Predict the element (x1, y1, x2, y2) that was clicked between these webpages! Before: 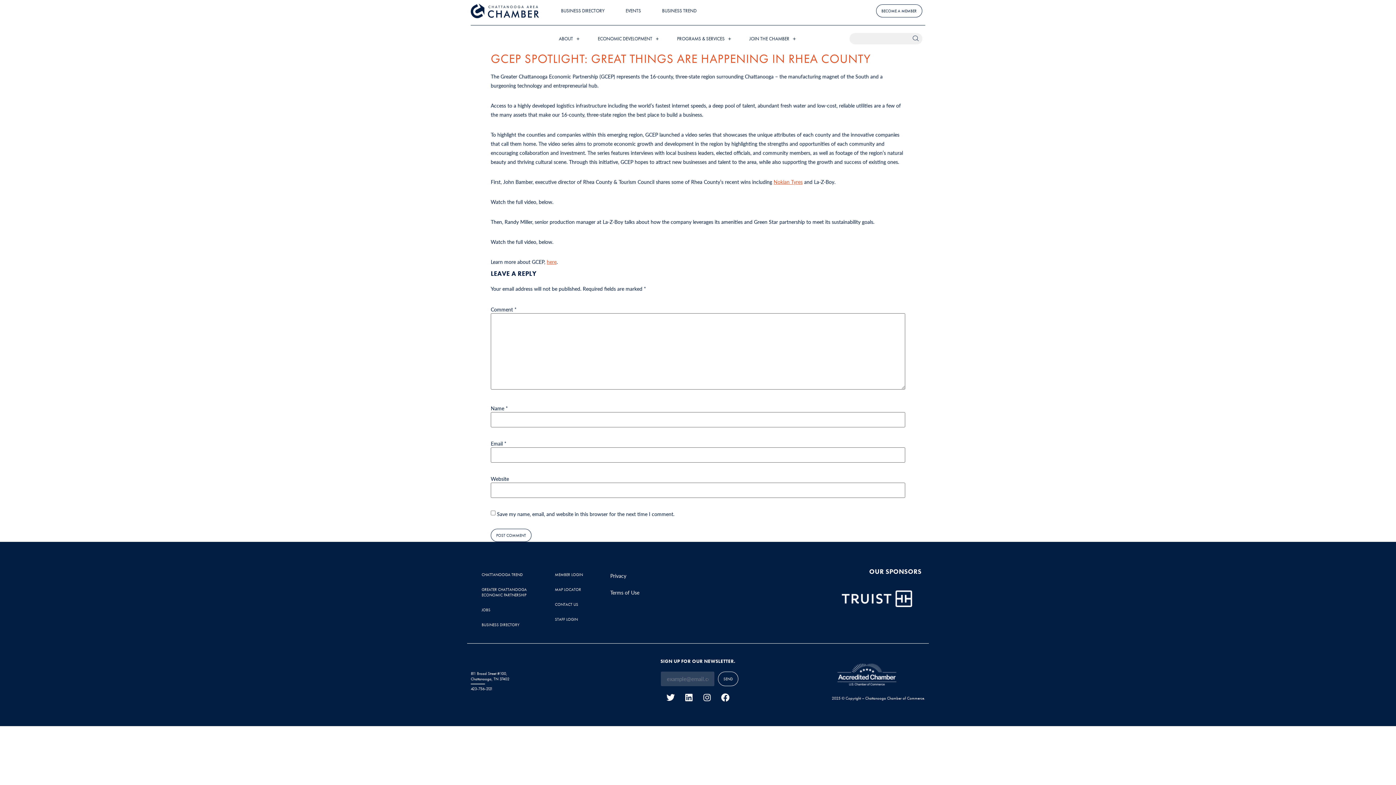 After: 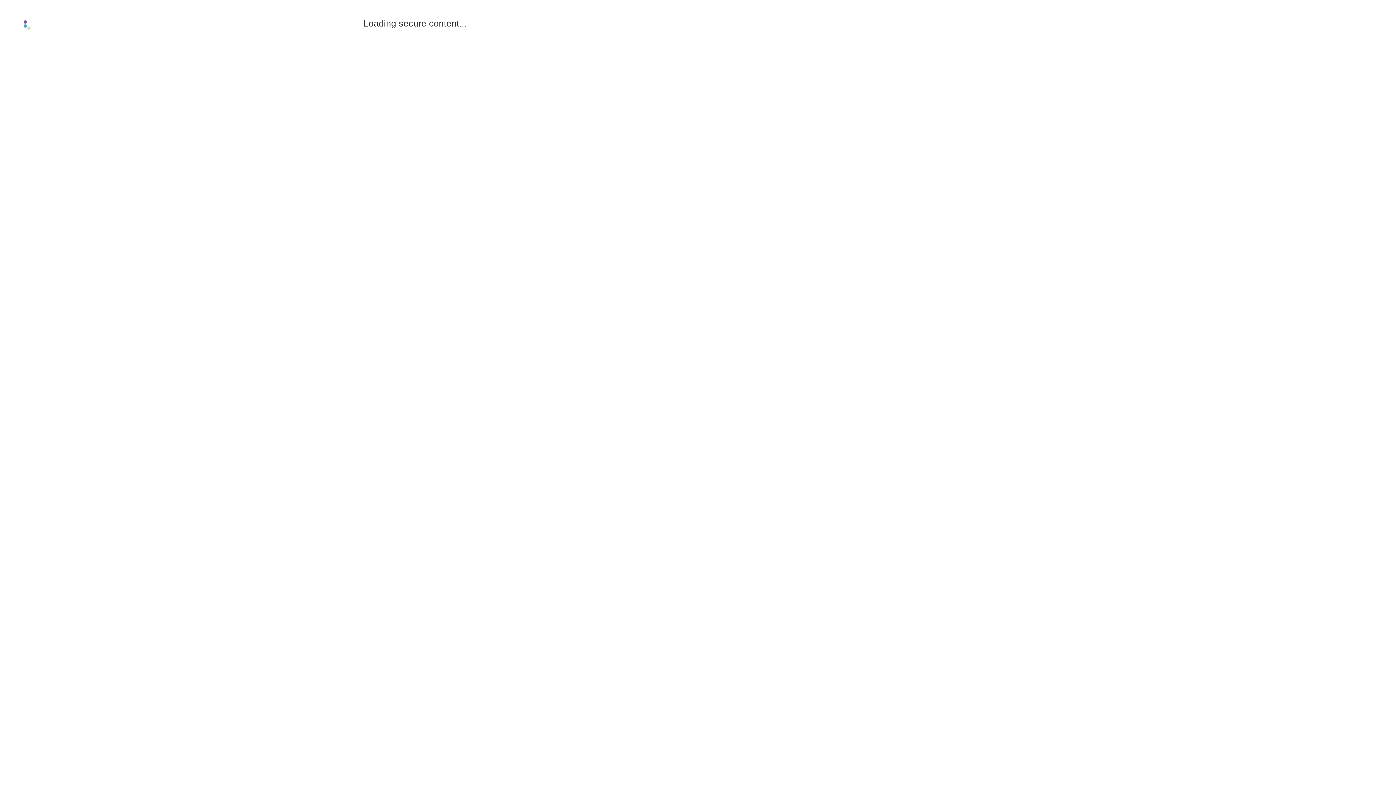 Action: label: BECOME A MEMBER bbox: (876, 4, 922, 17)